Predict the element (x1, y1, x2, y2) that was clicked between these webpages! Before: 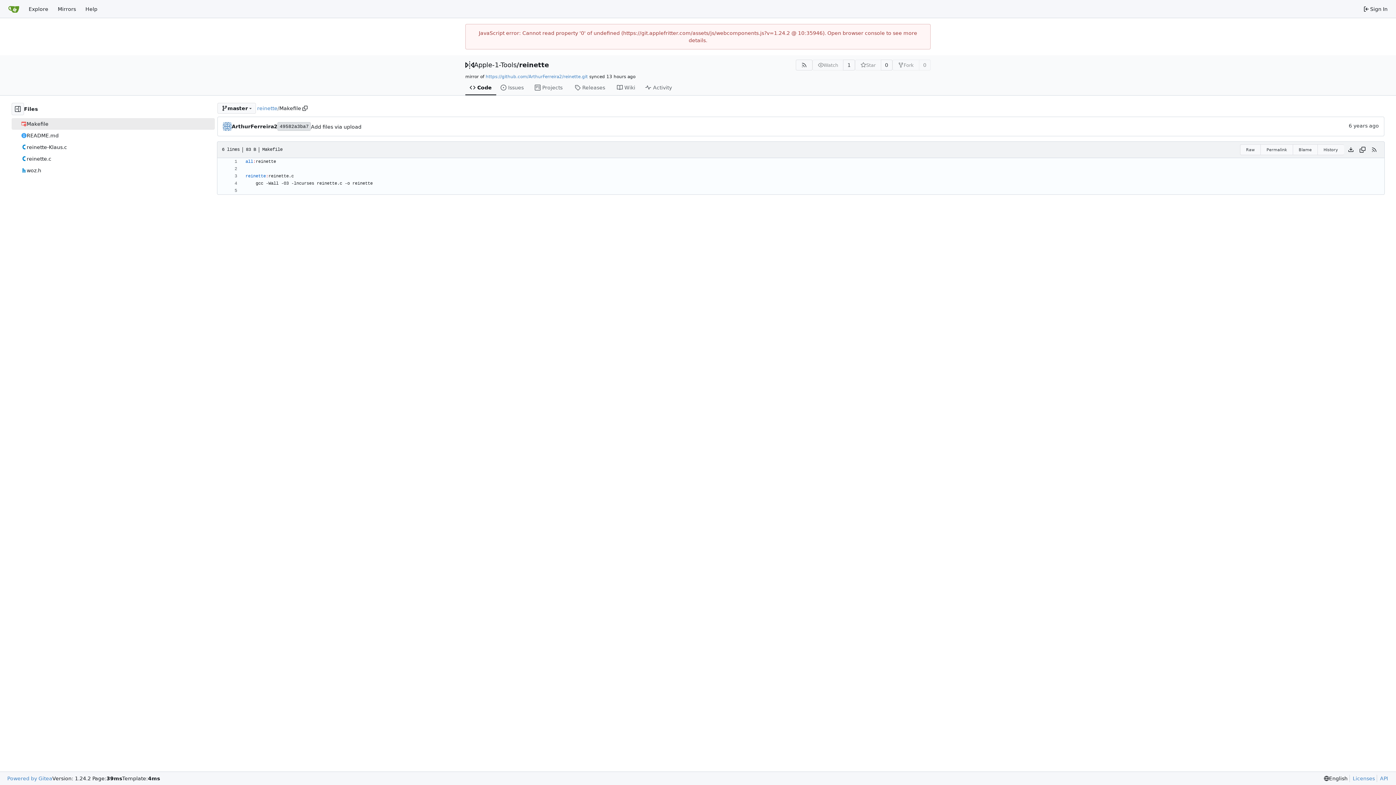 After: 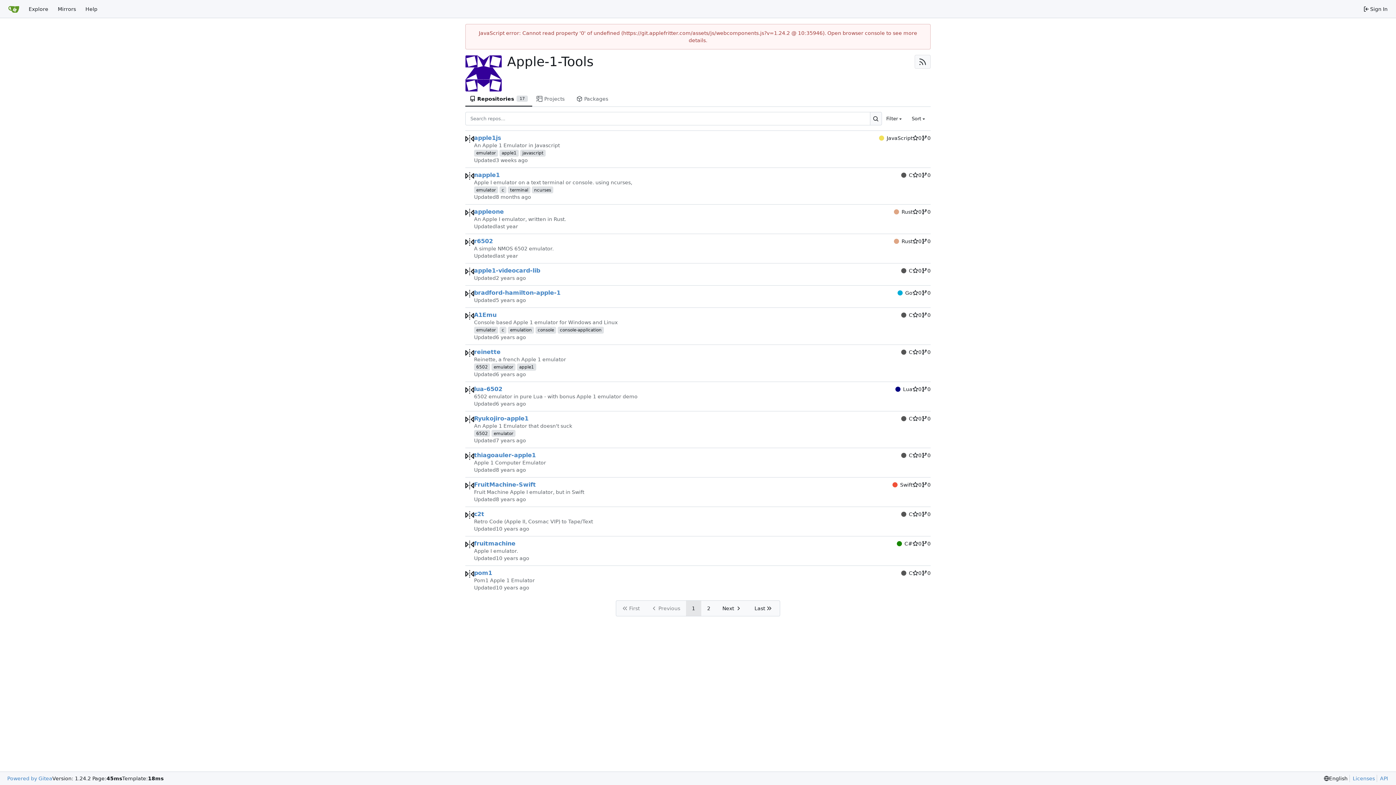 Action: bbox: (474, 61, 516, 68) label: Apple-1-Tools